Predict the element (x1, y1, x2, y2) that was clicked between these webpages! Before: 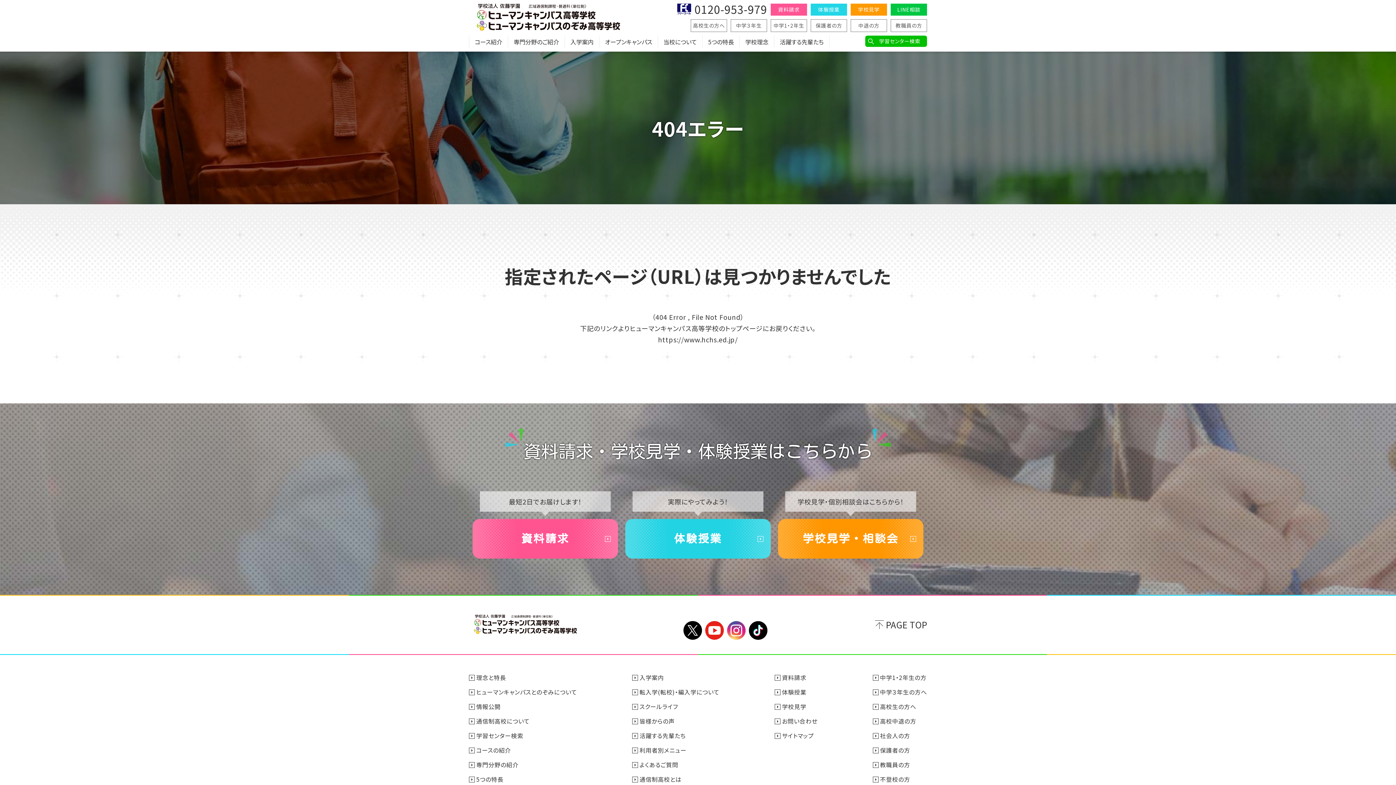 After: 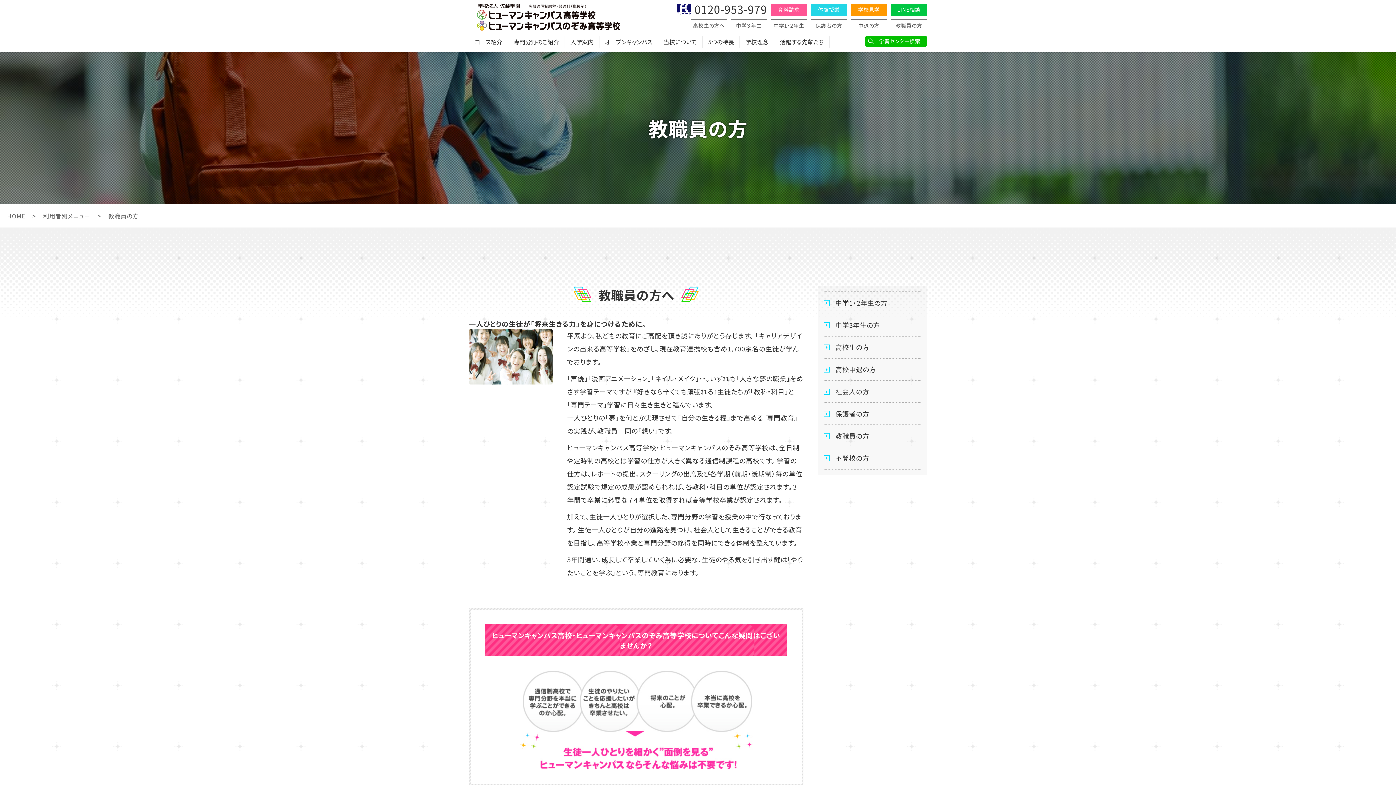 Action: bbox: (890, 19, 927, 32) label: 教職員の方